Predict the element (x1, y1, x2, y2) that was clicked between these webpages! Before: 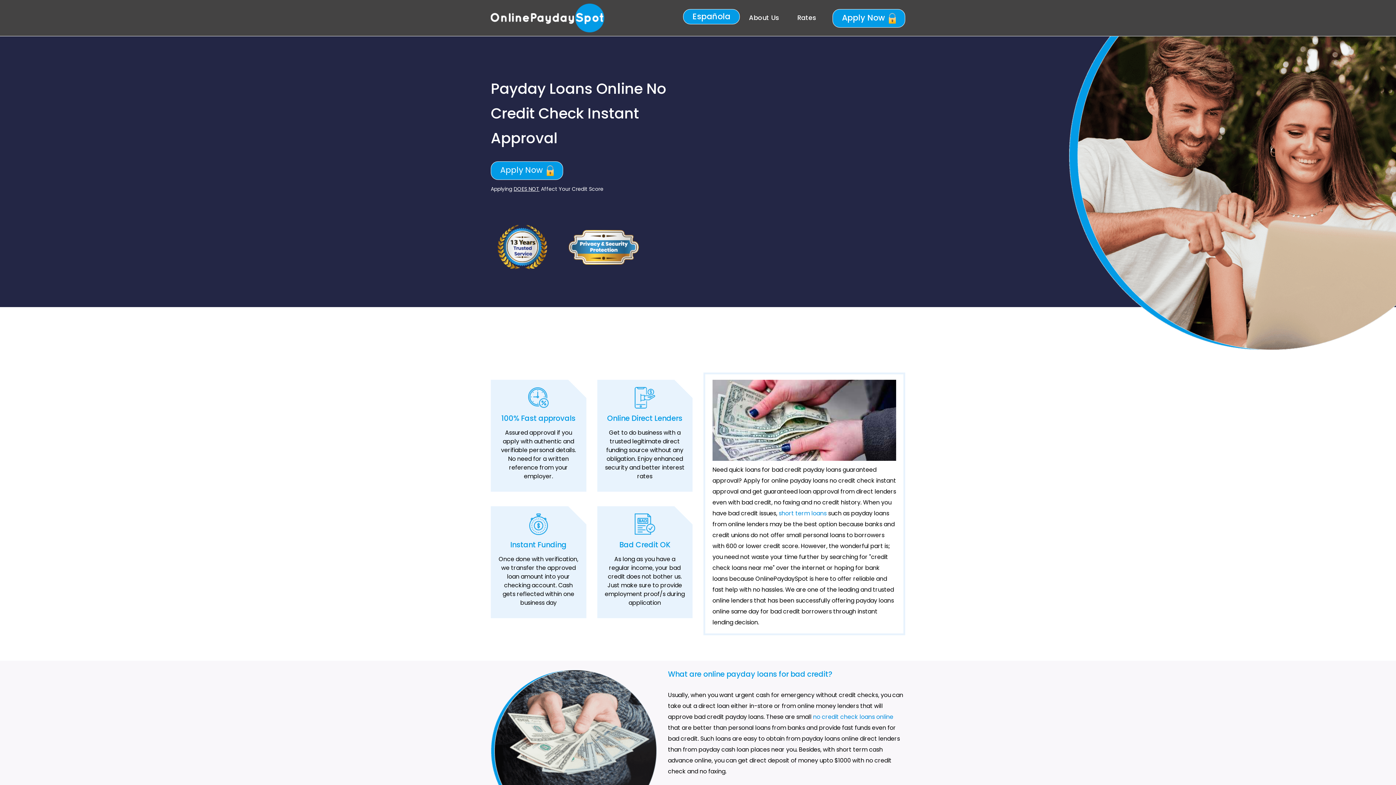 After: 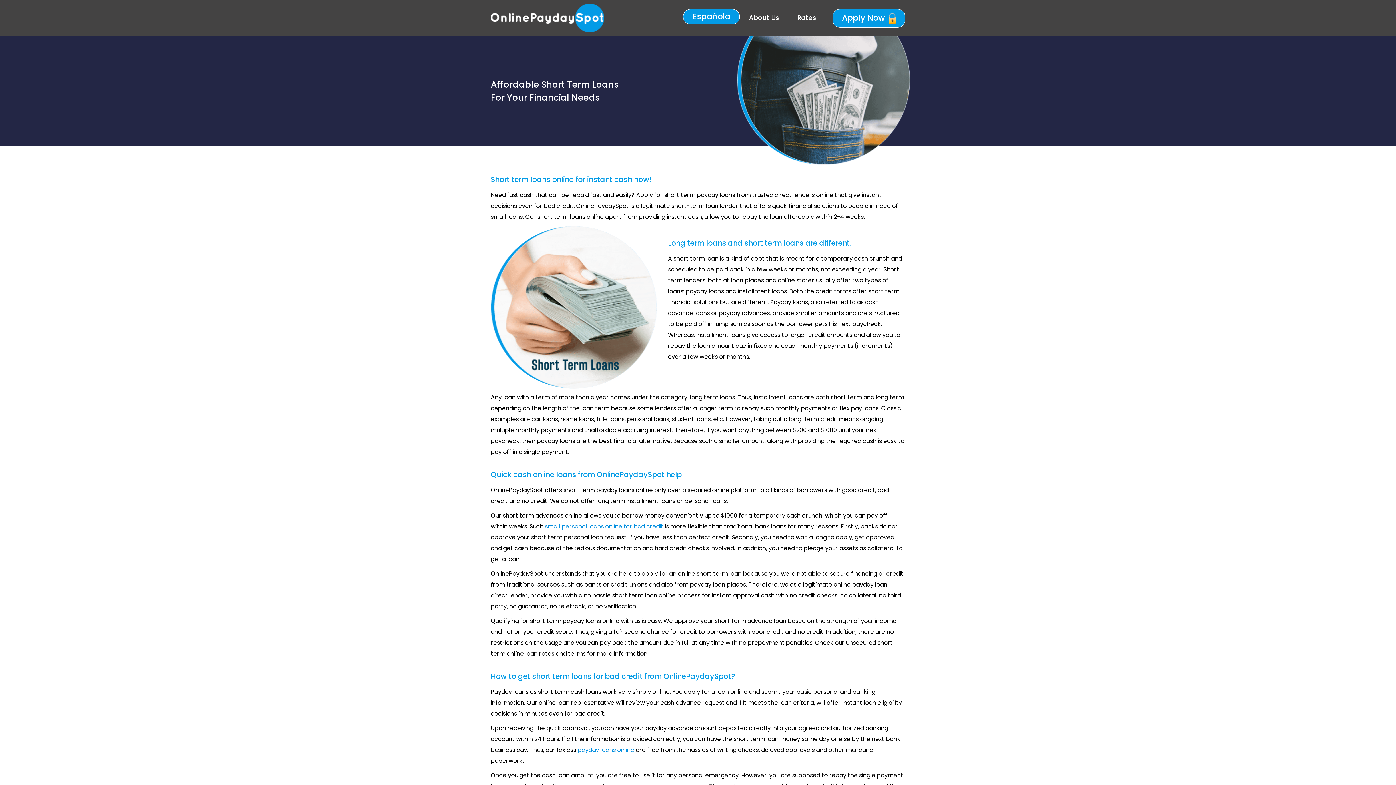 Action: label: short term loans bbox: (778, 509, 826, 517)